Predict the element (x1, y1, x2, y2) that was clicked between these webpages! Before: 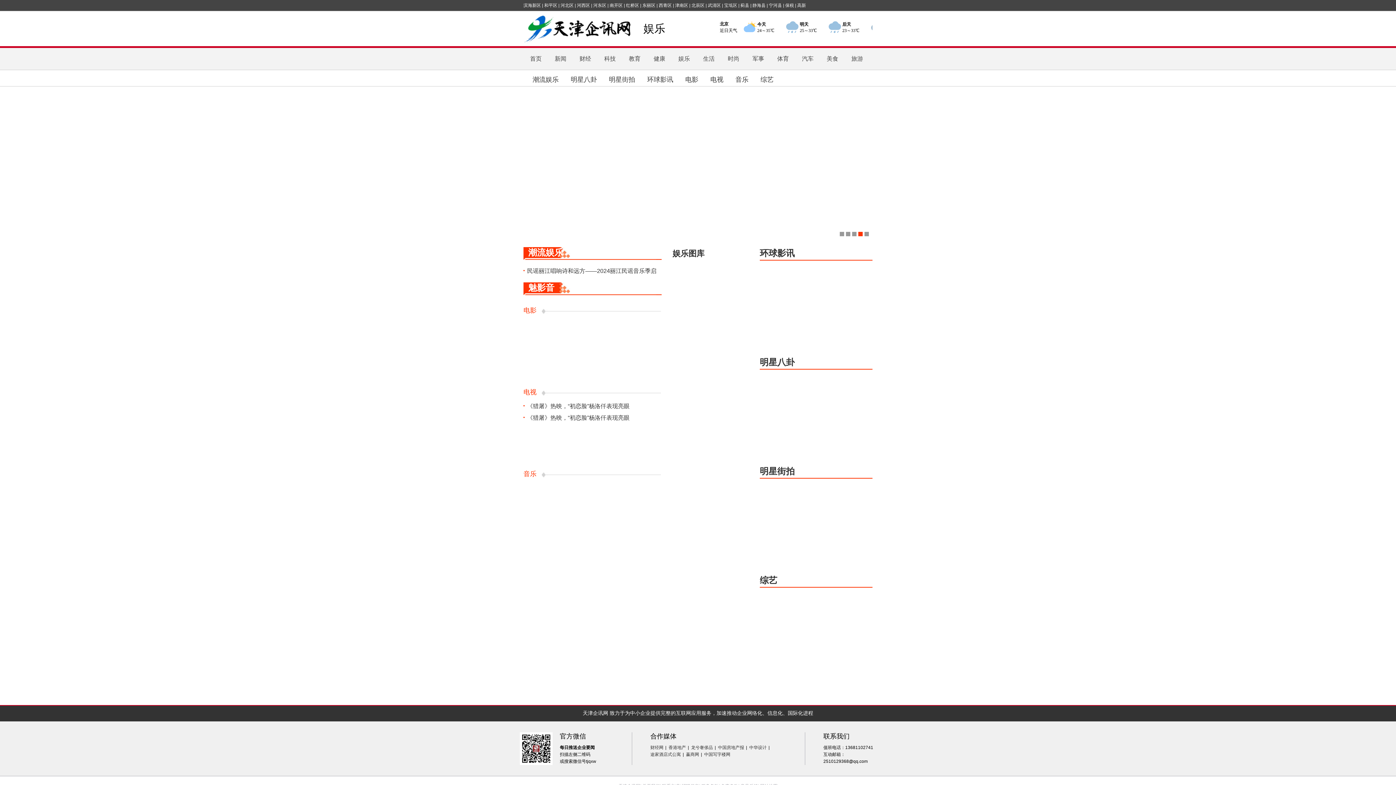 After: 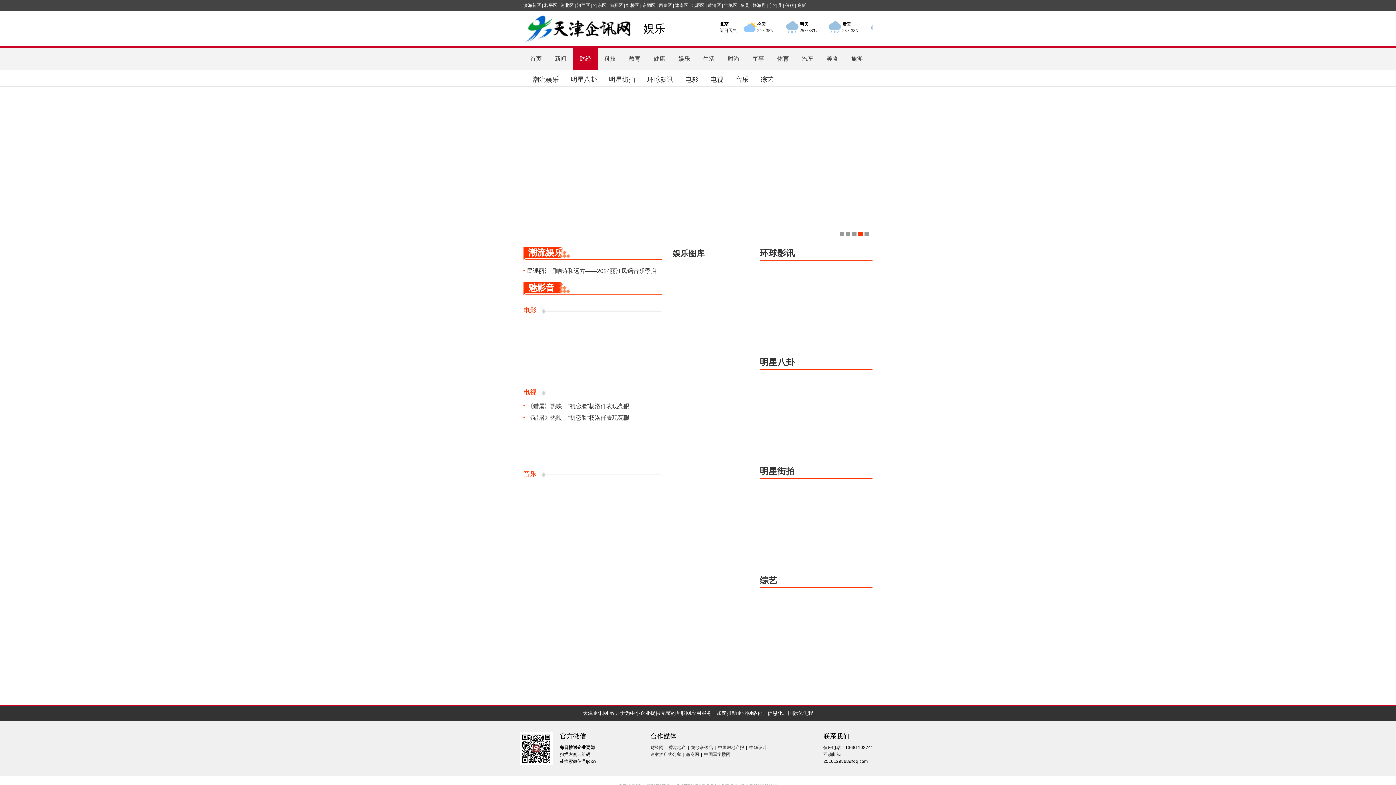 Action: bbox: (573, 48, 597, 69) label: 财经